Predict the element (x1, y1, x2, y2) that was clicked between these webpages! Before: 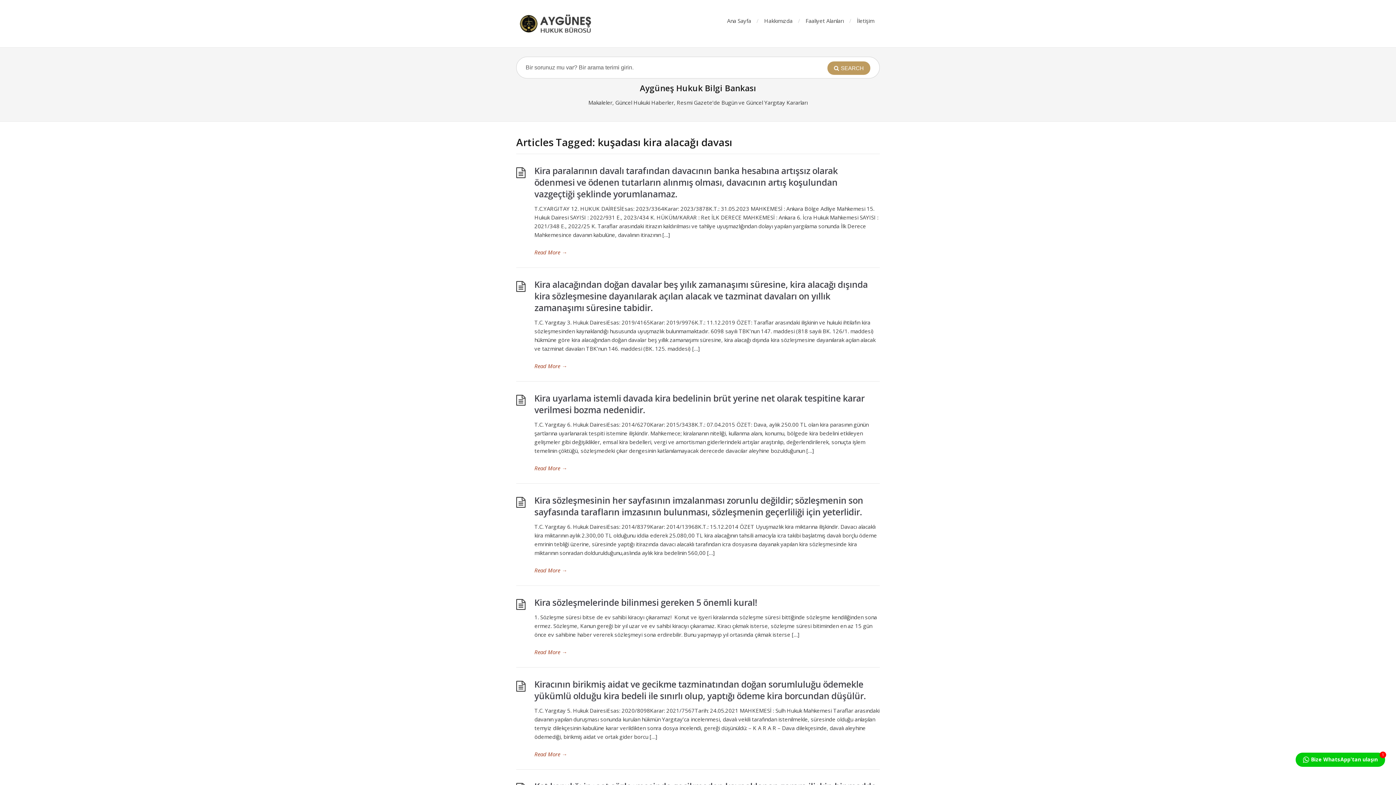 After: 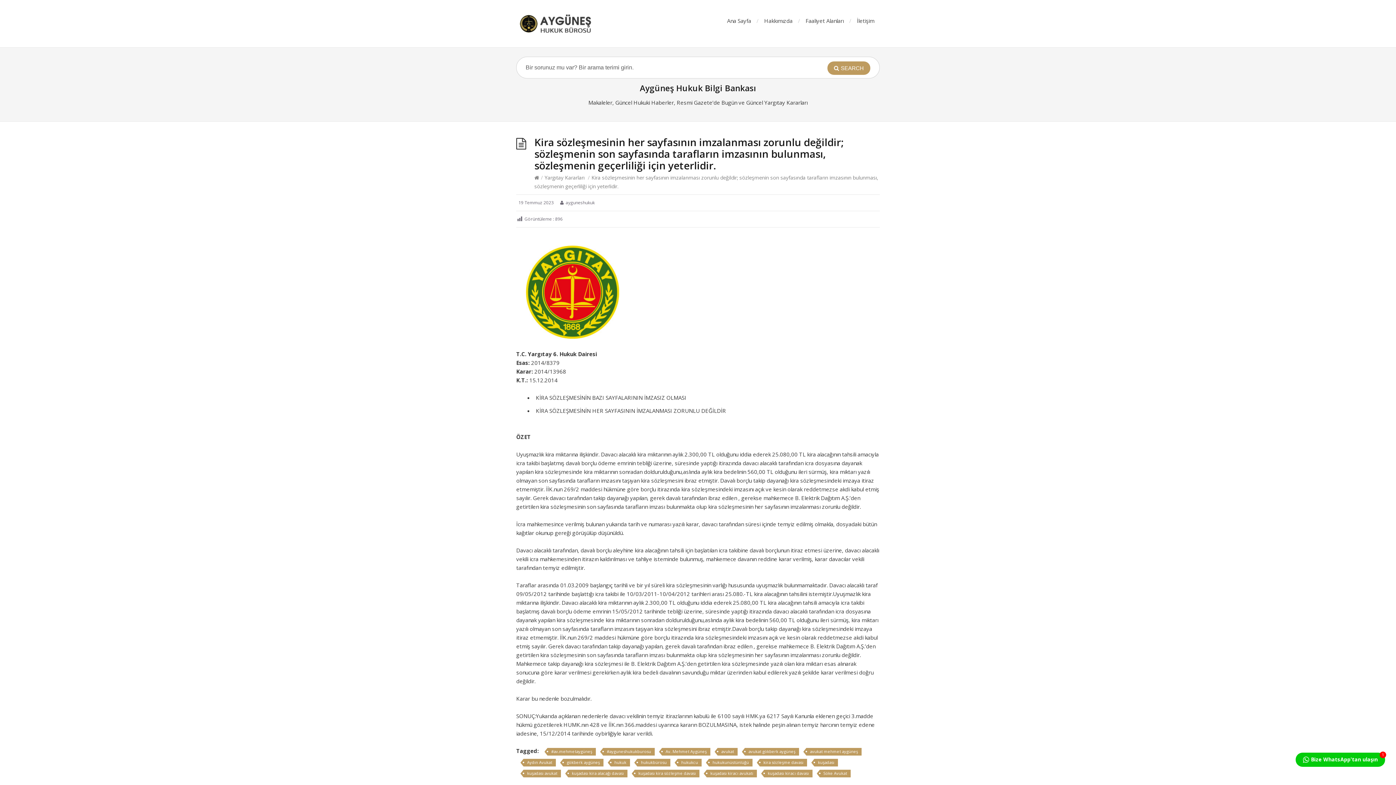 Action: label: Kira sözleşmesinin her sayfasının imzalanması zorunlu değildir; sözleşmenin son sayfasında tarafların imzasının bulunması, sözleşmenin geçerliliği için yeterlidir. bbox: (534, 494, 863, 518)